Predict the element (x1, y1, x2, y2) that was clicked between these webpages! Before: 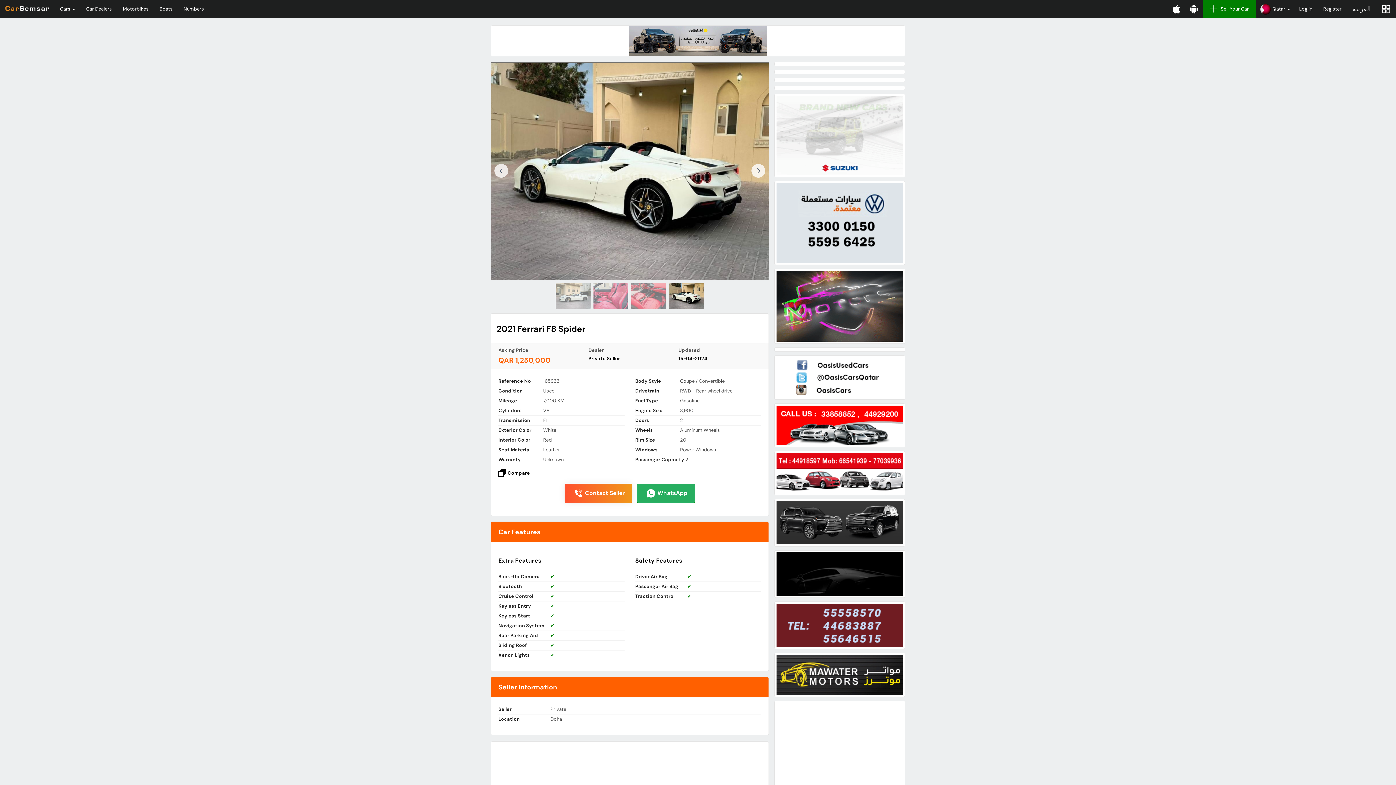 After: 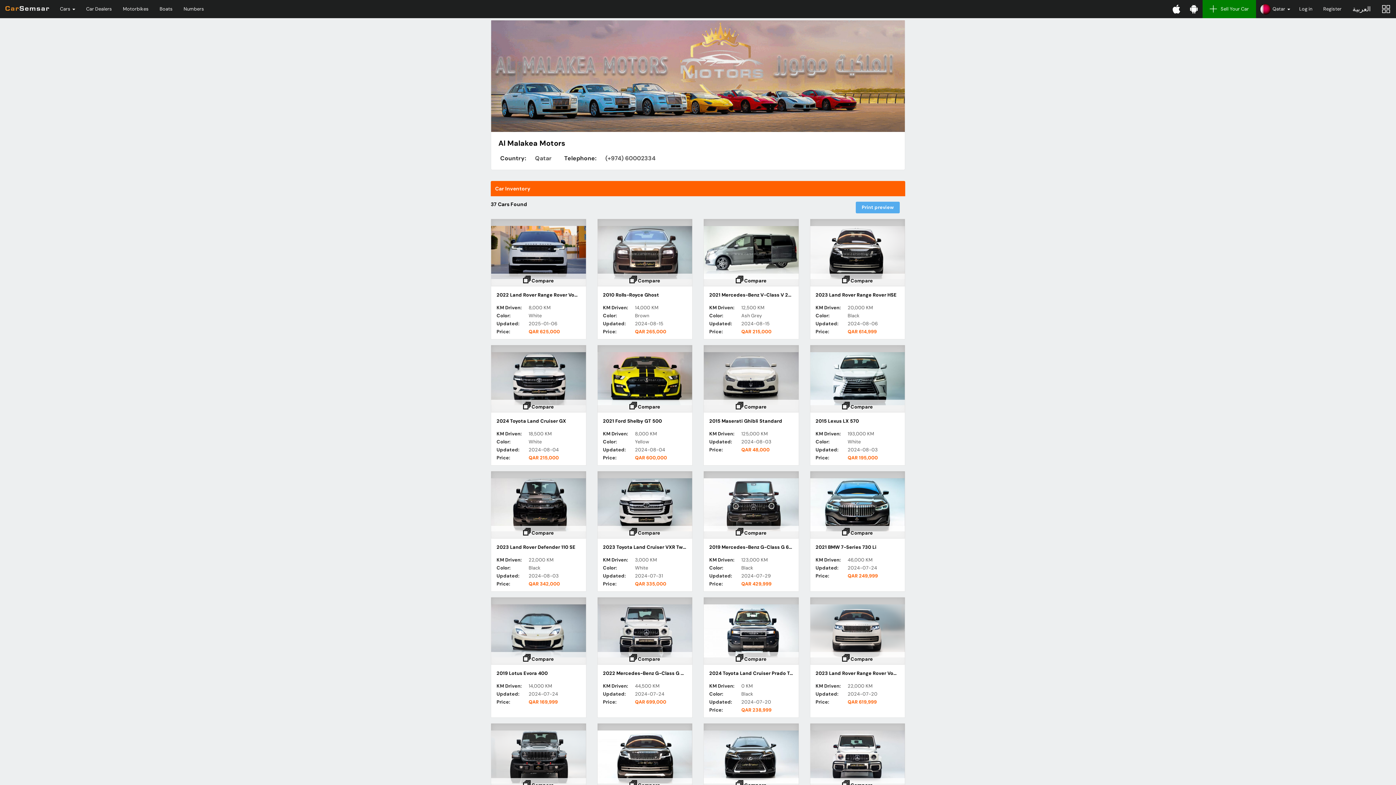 Action: bbox: (776, 270, 903, 341)